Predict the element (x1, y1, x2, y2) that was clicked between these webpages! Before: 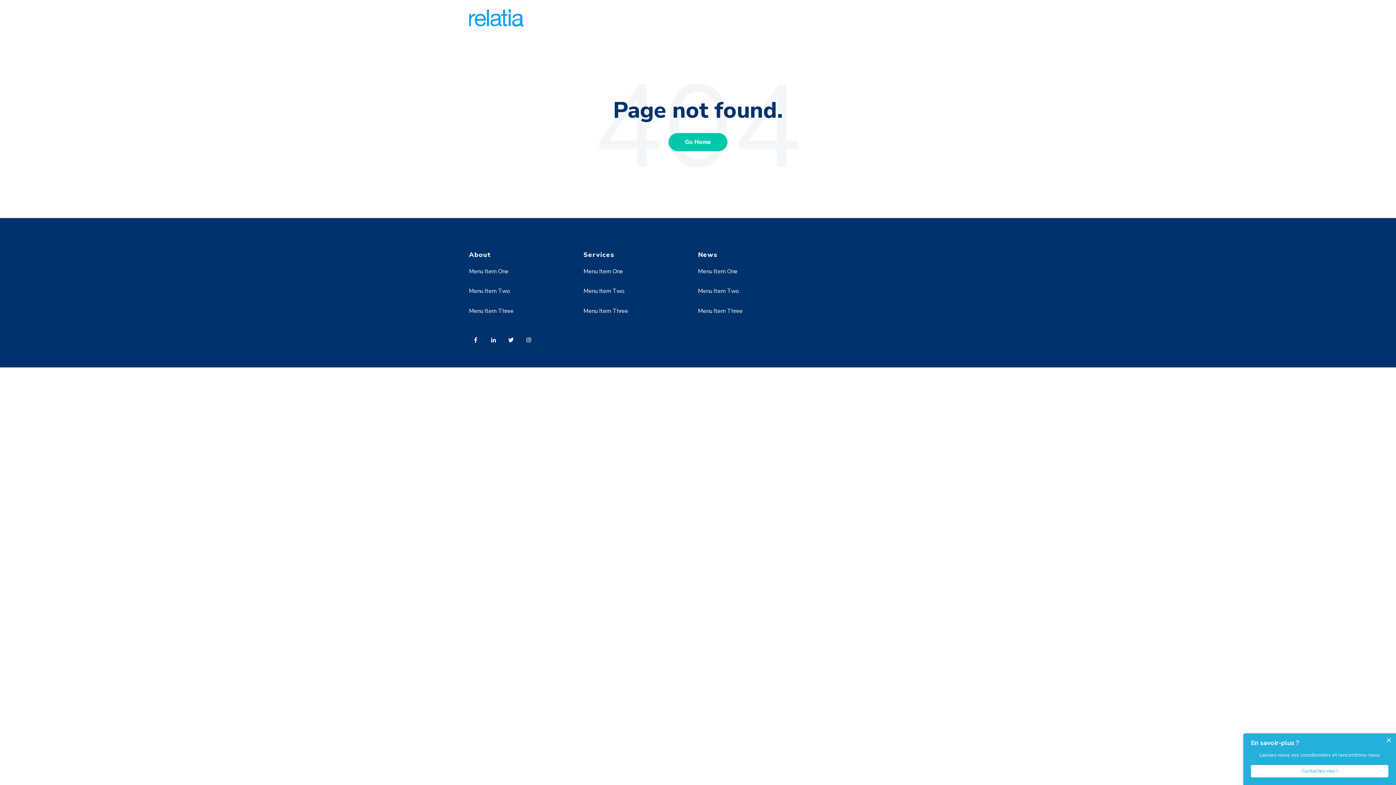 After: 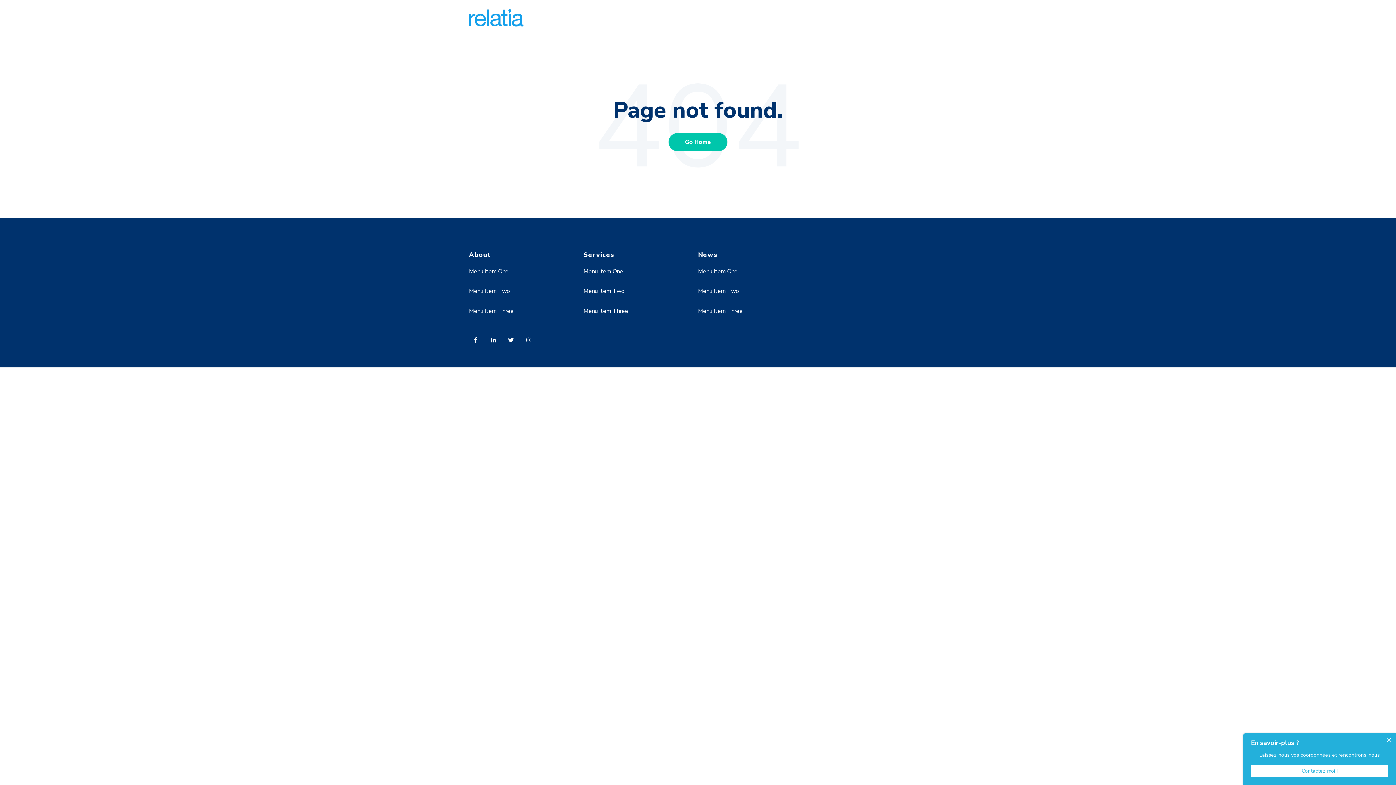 Action: label: Menu Item One bbox: (469, 267, 508, 275)